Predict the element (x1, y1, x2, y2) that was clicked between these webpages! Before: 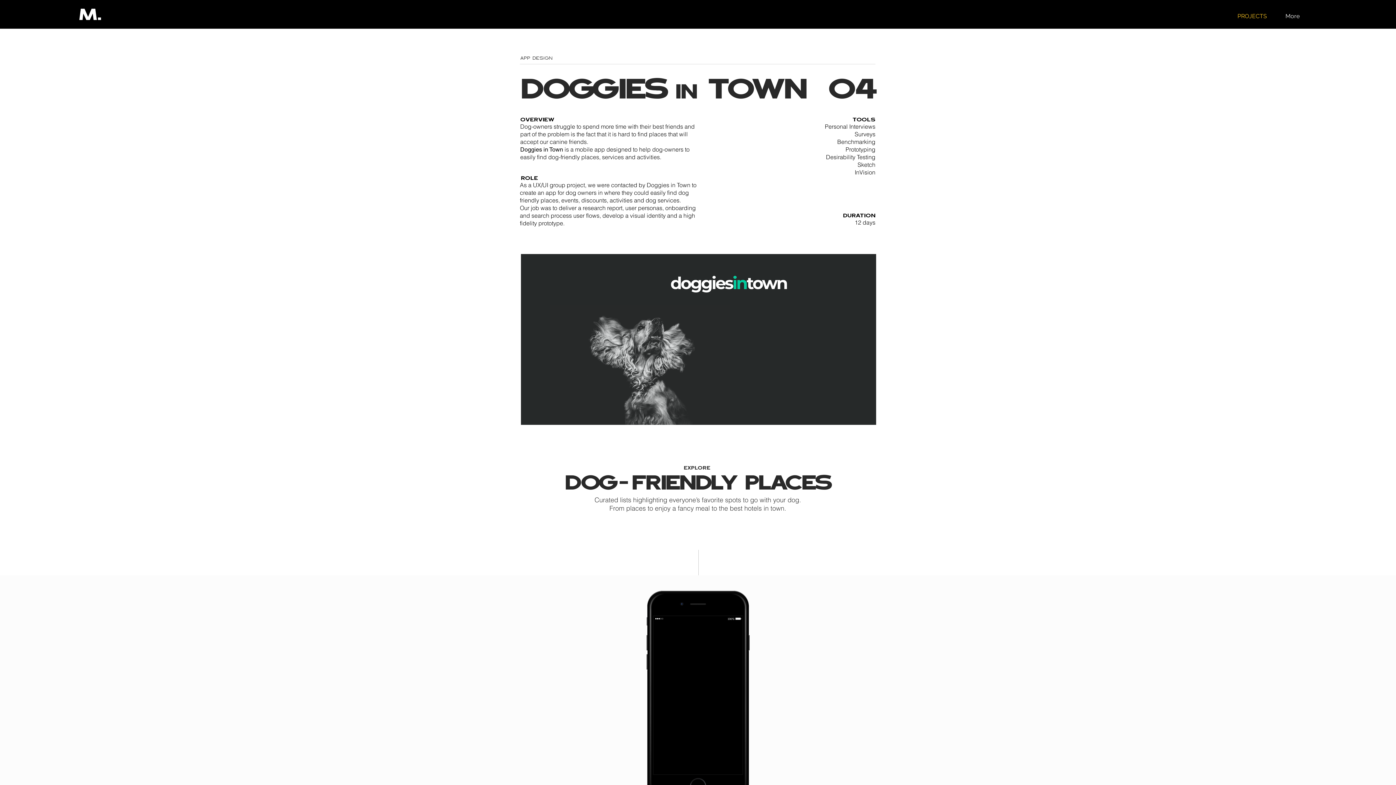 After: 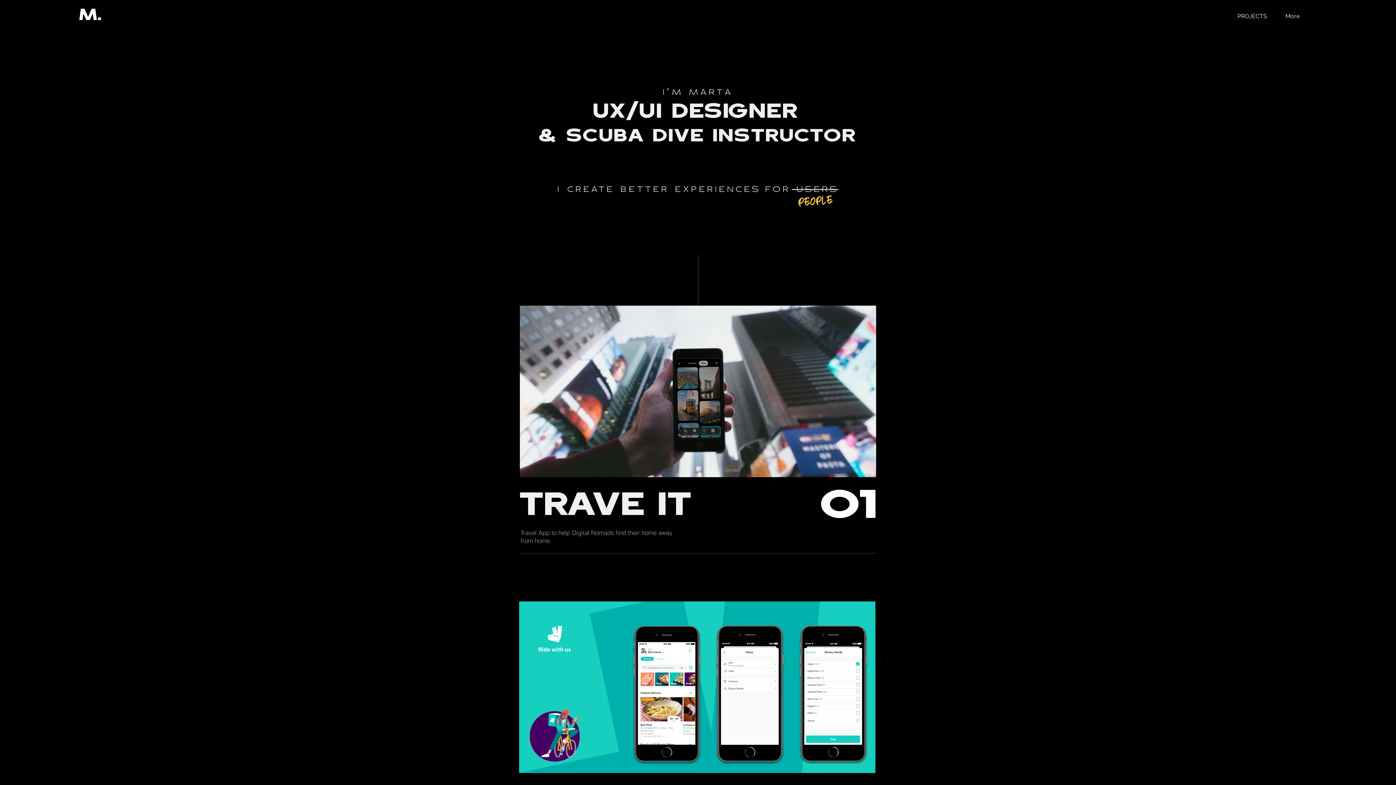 Action: label: M. bbox: (67, 3, 114, 28)